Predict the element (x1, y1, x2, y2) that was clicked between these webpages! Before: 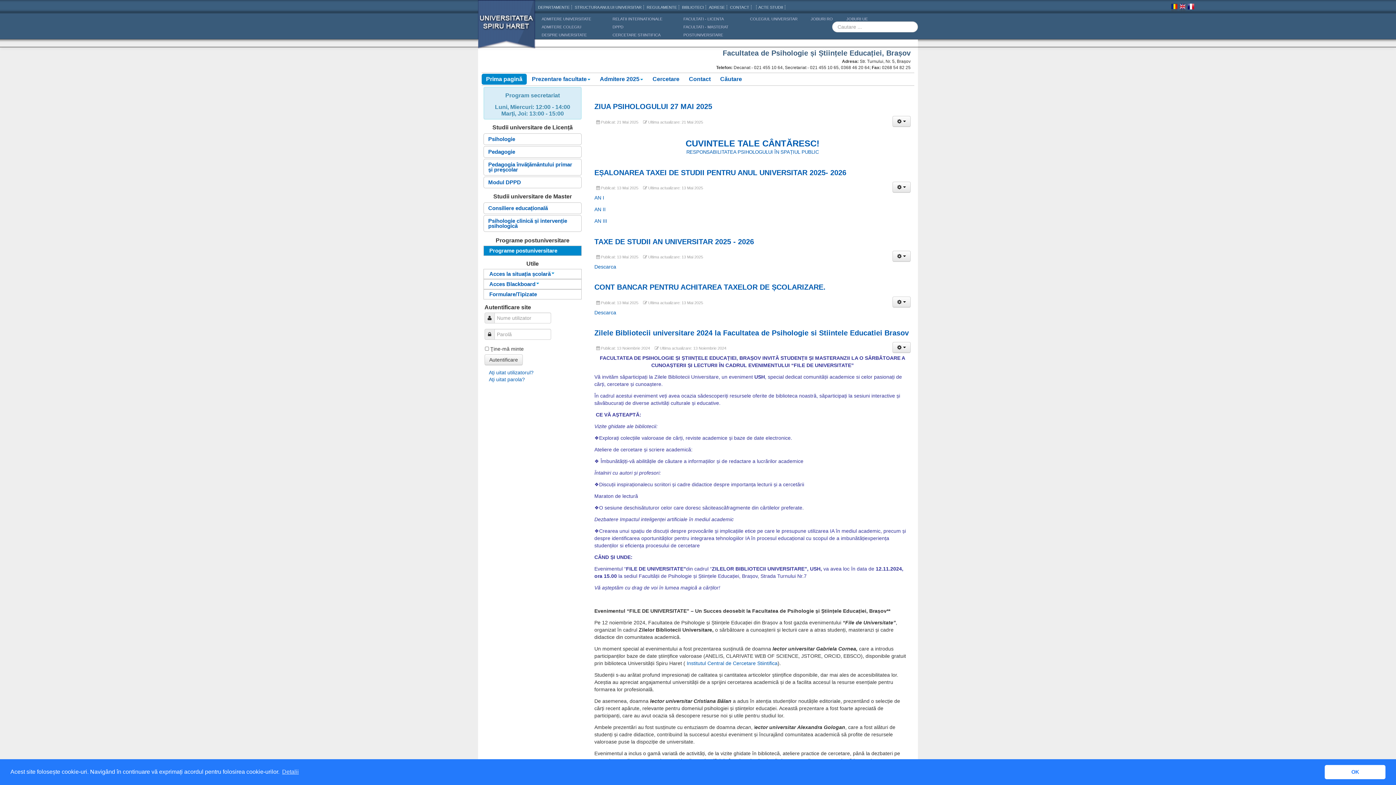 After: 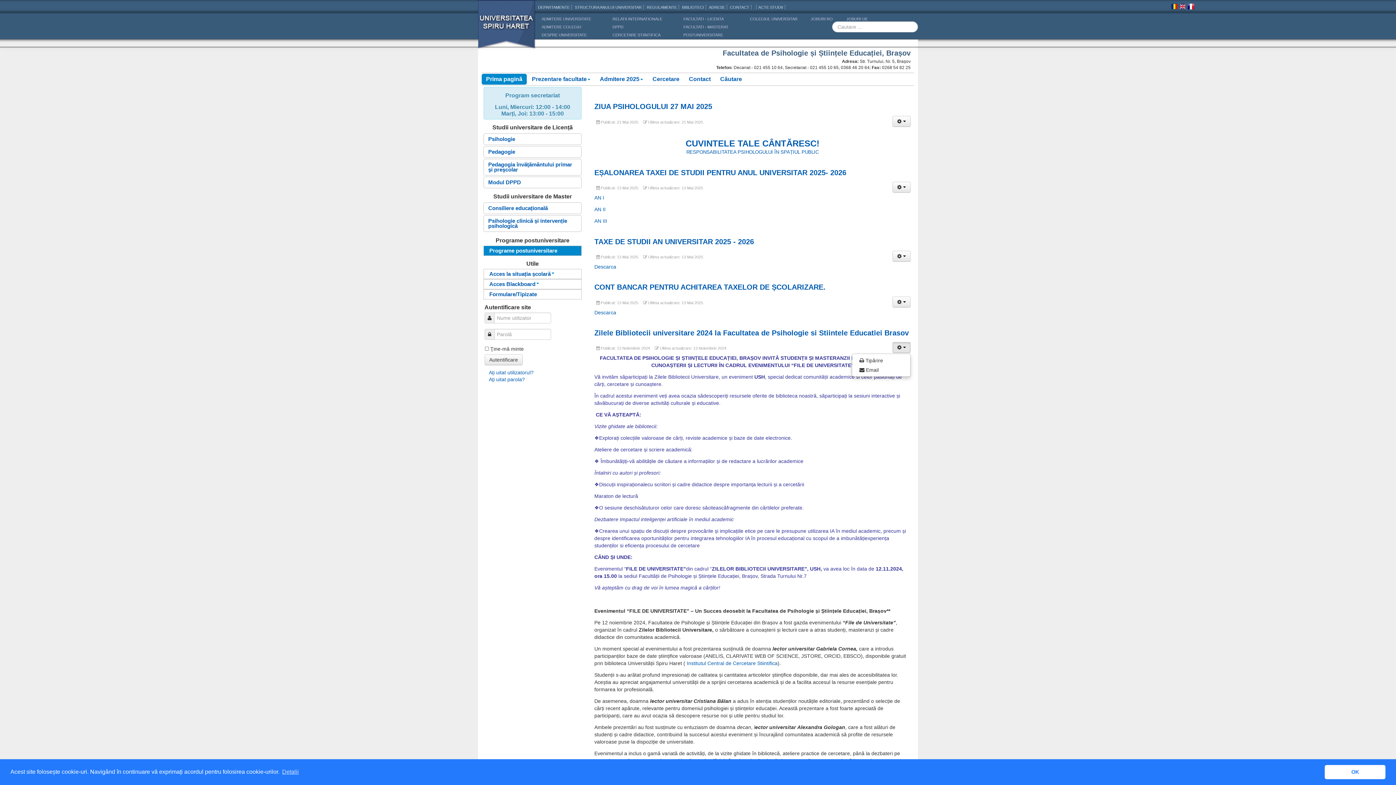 Action: label:   bbox: (892, 342, 910, 353)